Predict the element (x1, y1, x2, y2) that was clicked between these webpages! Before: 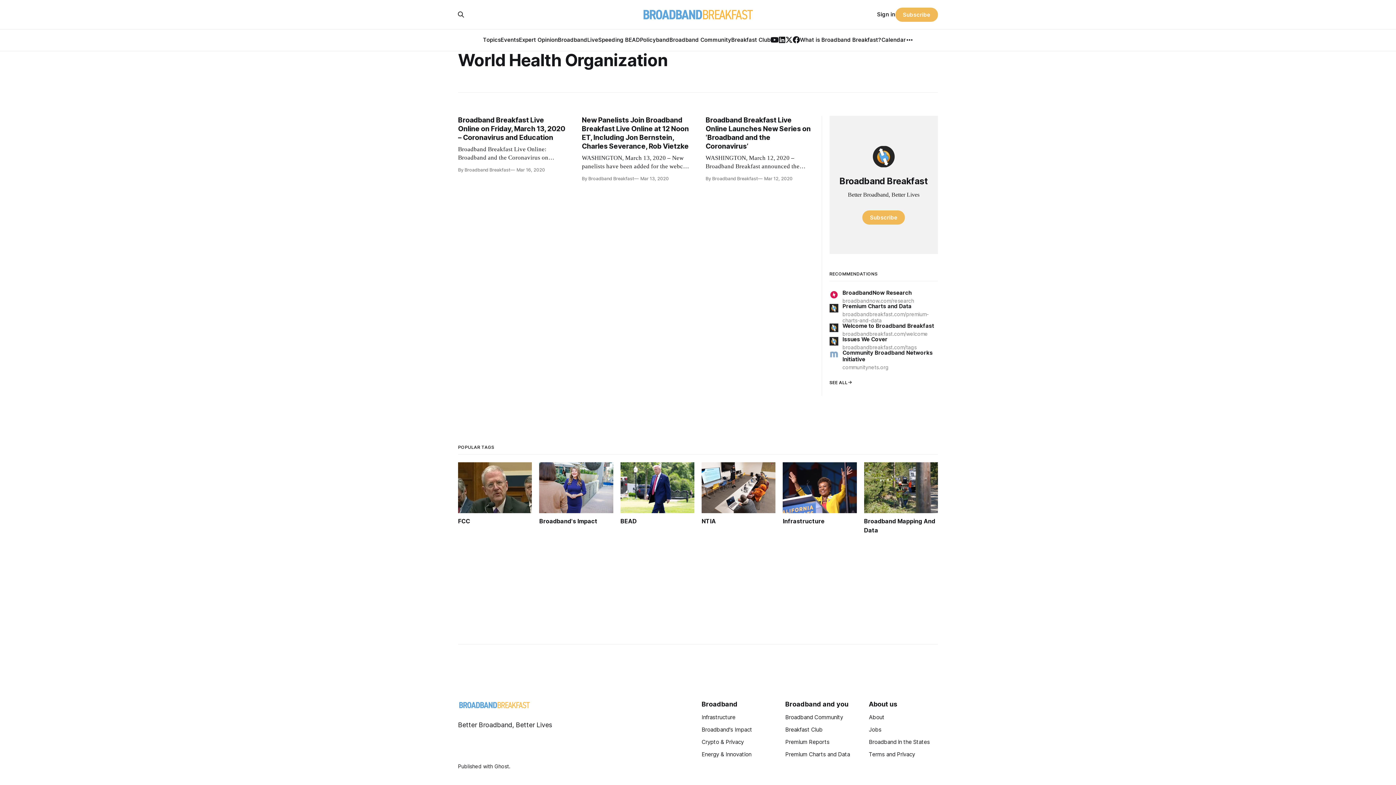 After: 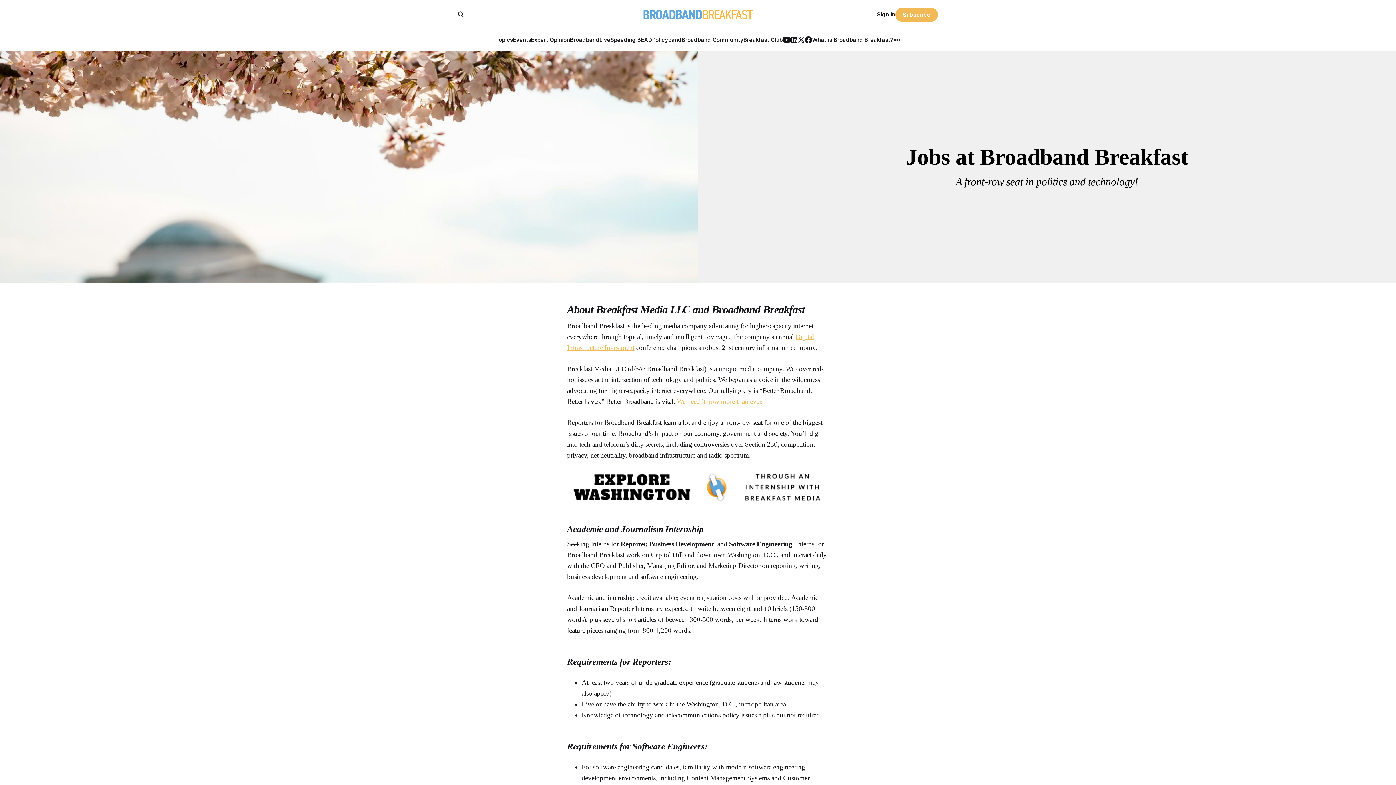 Action: bbox: (869, 726, 881, 733) label: Jobs